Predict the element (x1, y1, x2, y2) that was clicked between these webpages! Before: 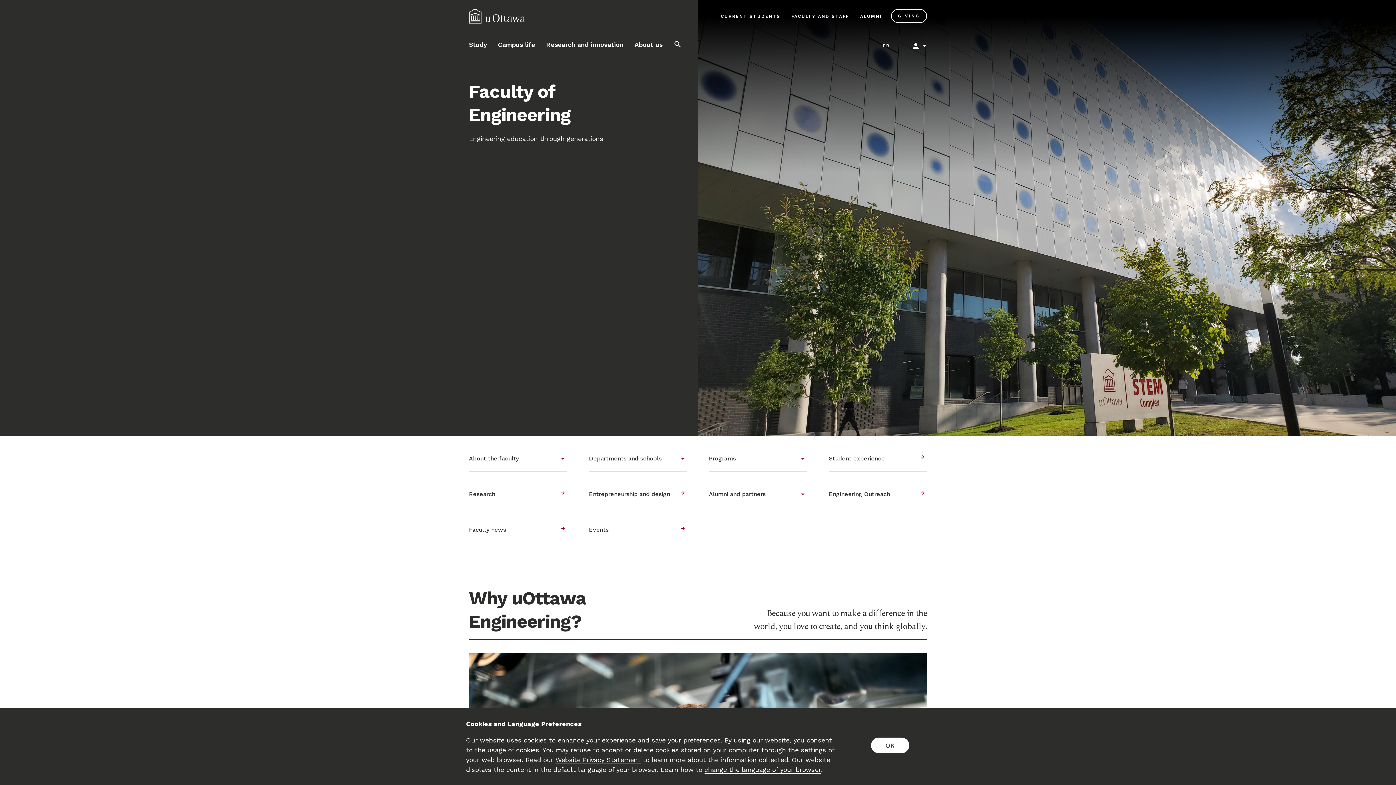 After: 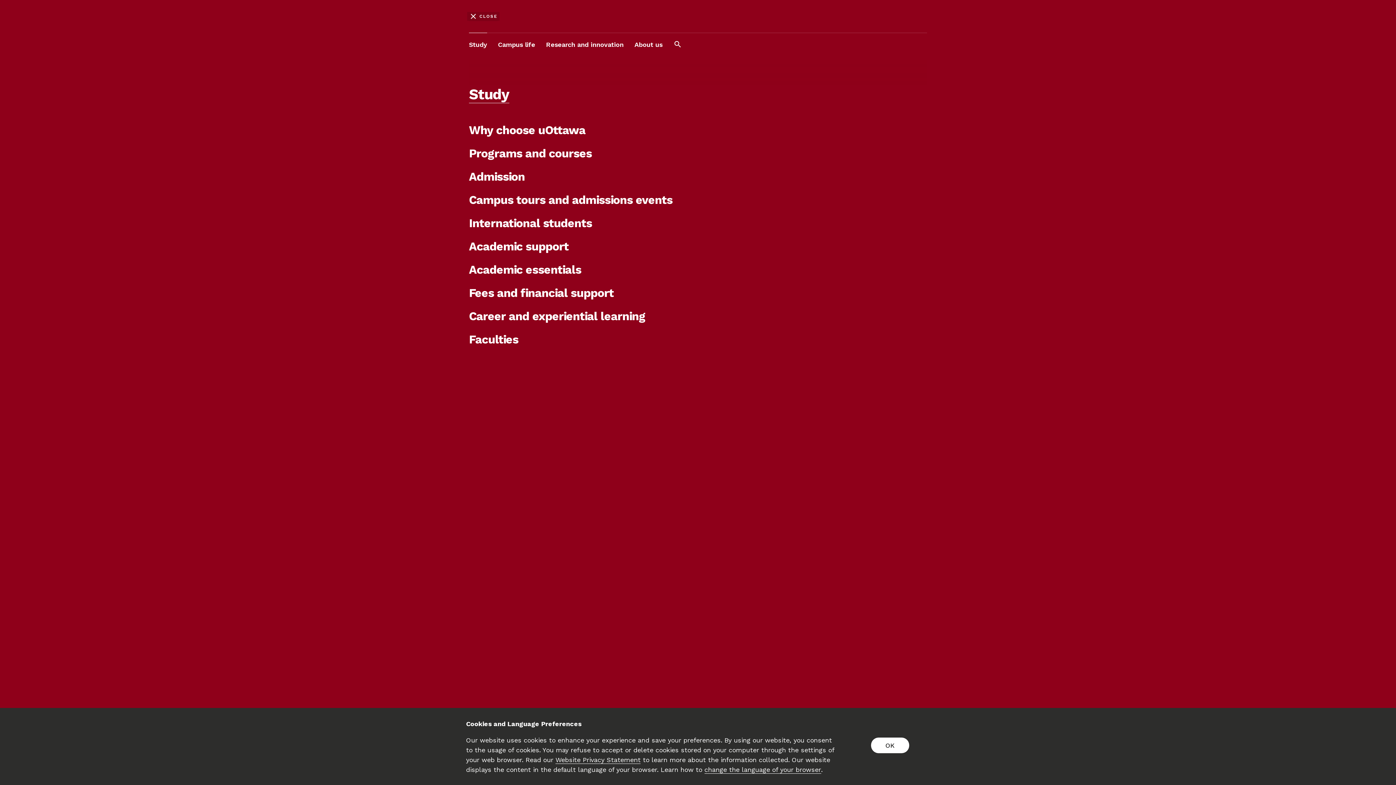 Action: bbox: (469, 33, 487, 56) label: Study